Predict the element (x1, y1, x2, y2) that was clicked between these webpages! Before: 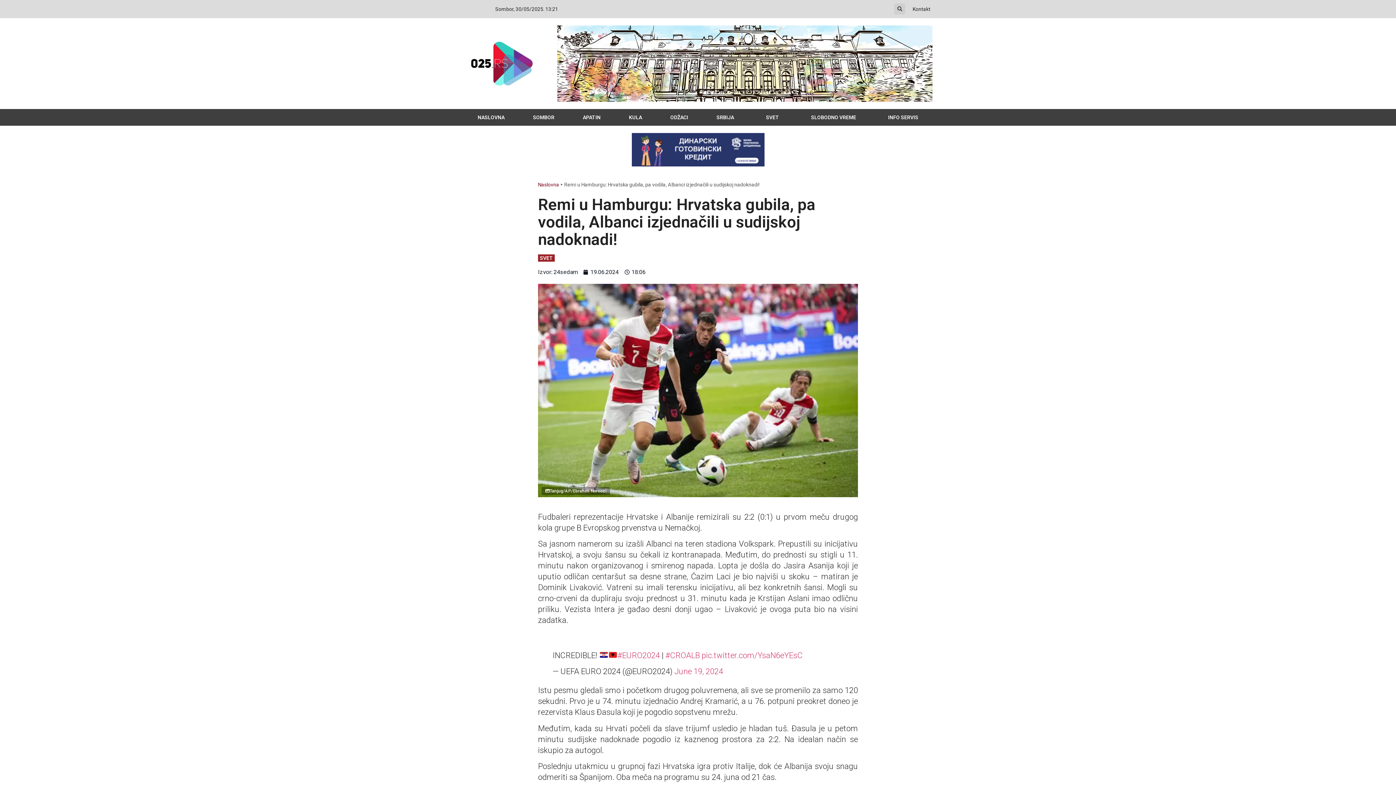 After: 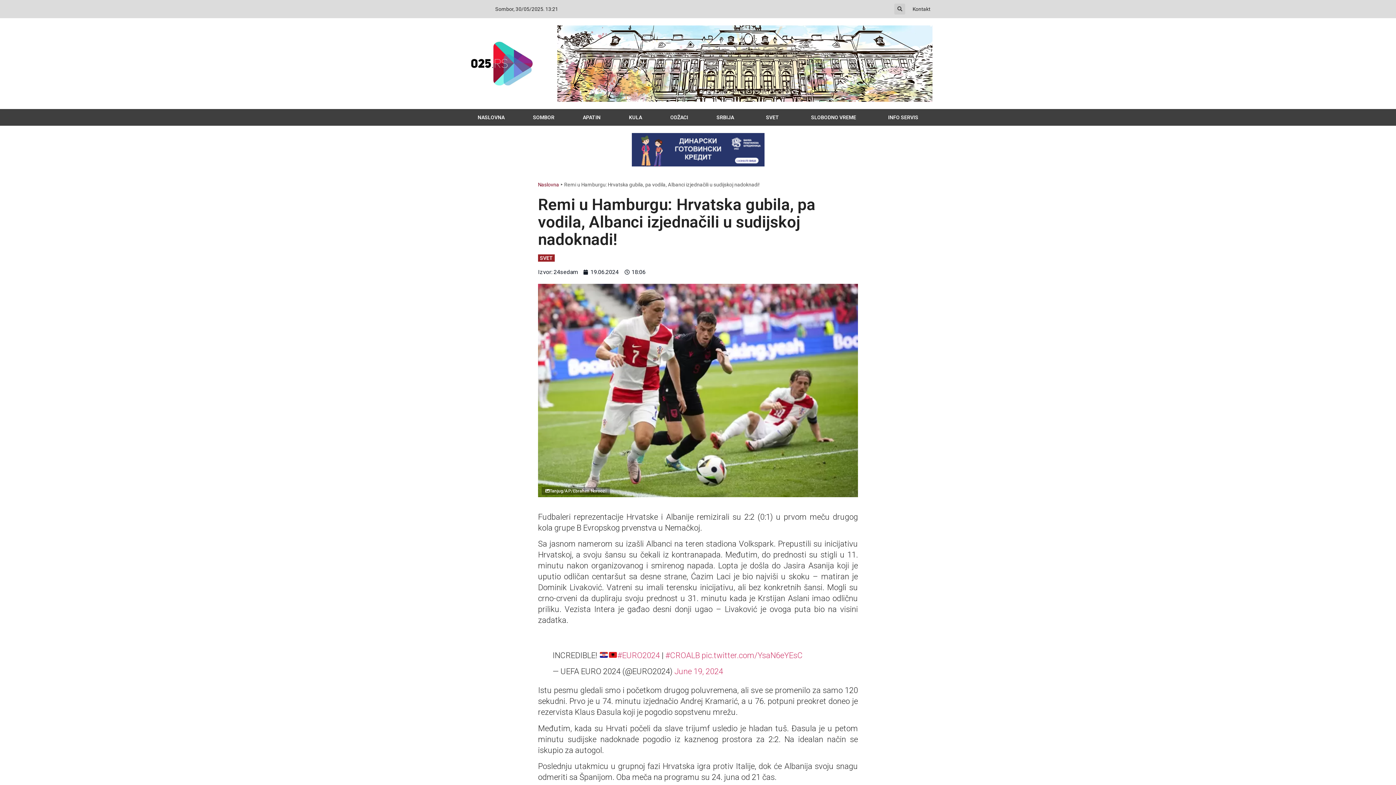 Action: bbox: (631, 133, 764, 166)